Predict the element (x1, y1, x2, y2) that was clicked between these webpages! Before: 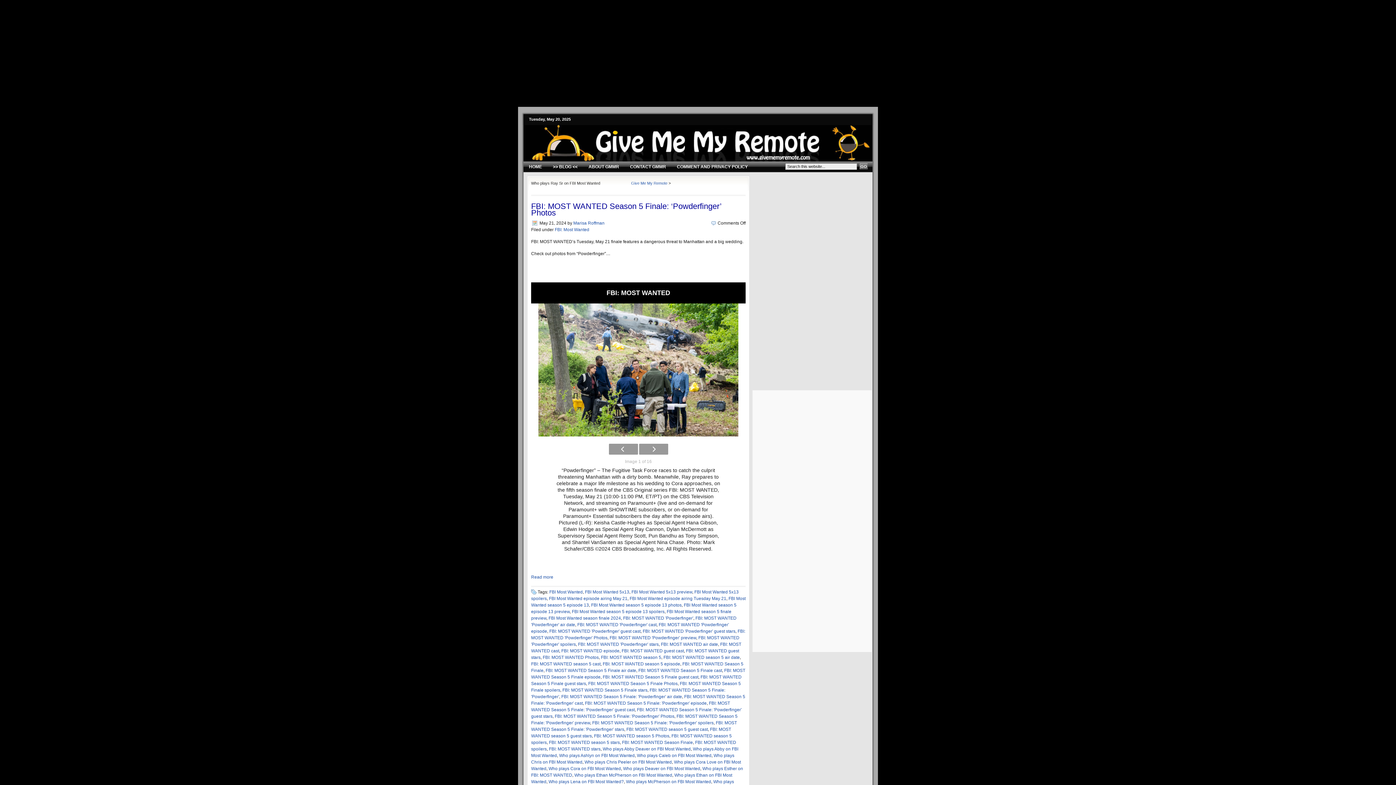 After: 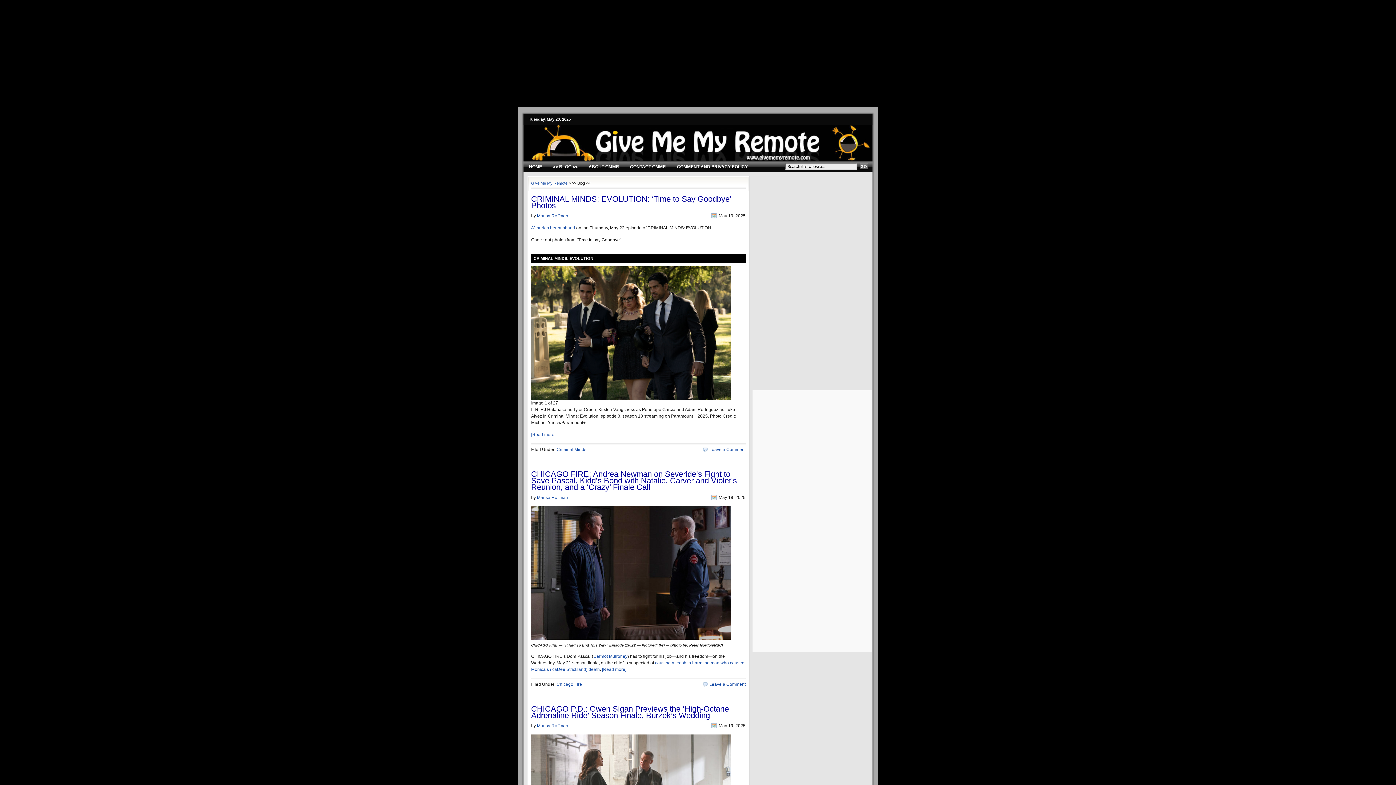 Action: label: >> BLOG << bbox: (547, 161, 583, 172)